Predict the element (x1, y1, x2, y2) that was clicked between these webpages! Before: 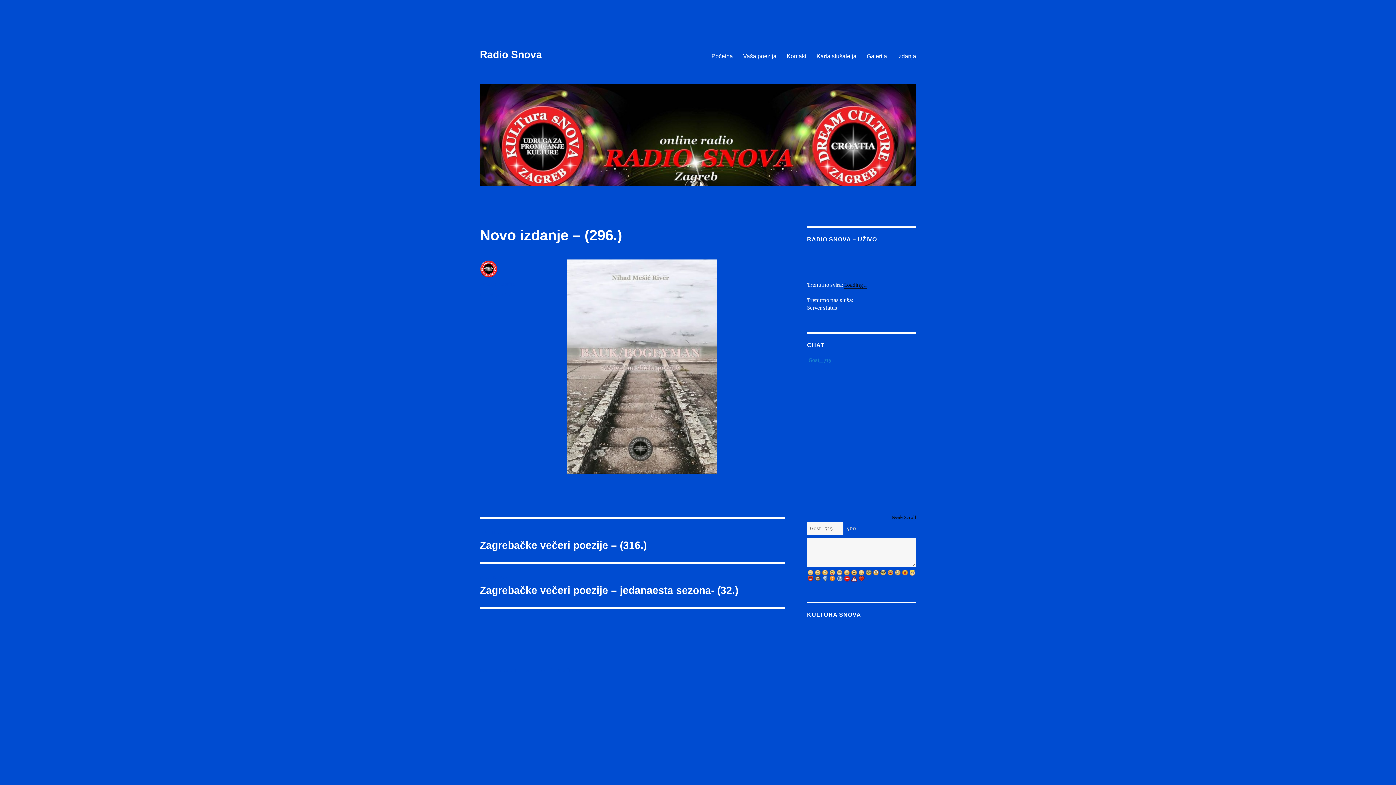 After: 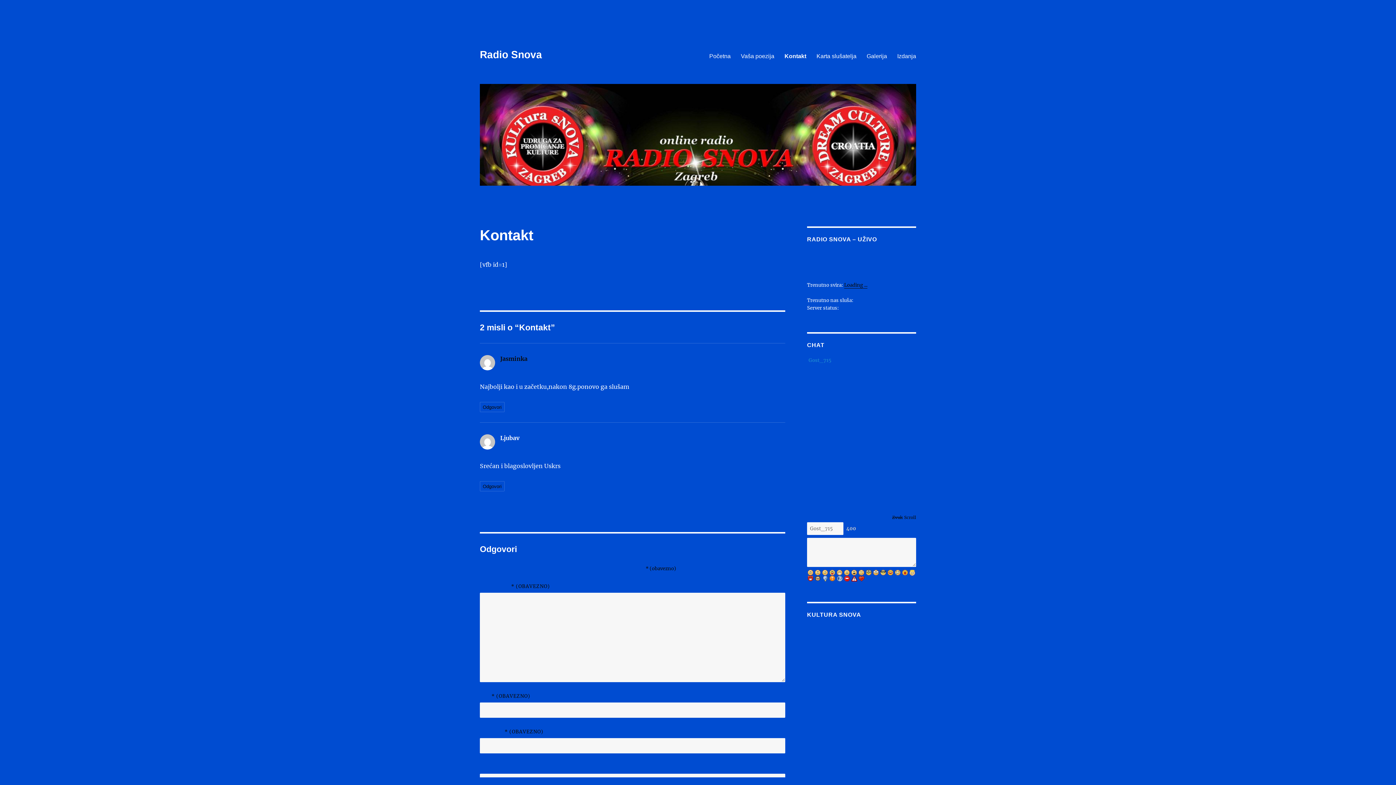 Action: label: Kontakt bbox: (781, 48, 811, 63)